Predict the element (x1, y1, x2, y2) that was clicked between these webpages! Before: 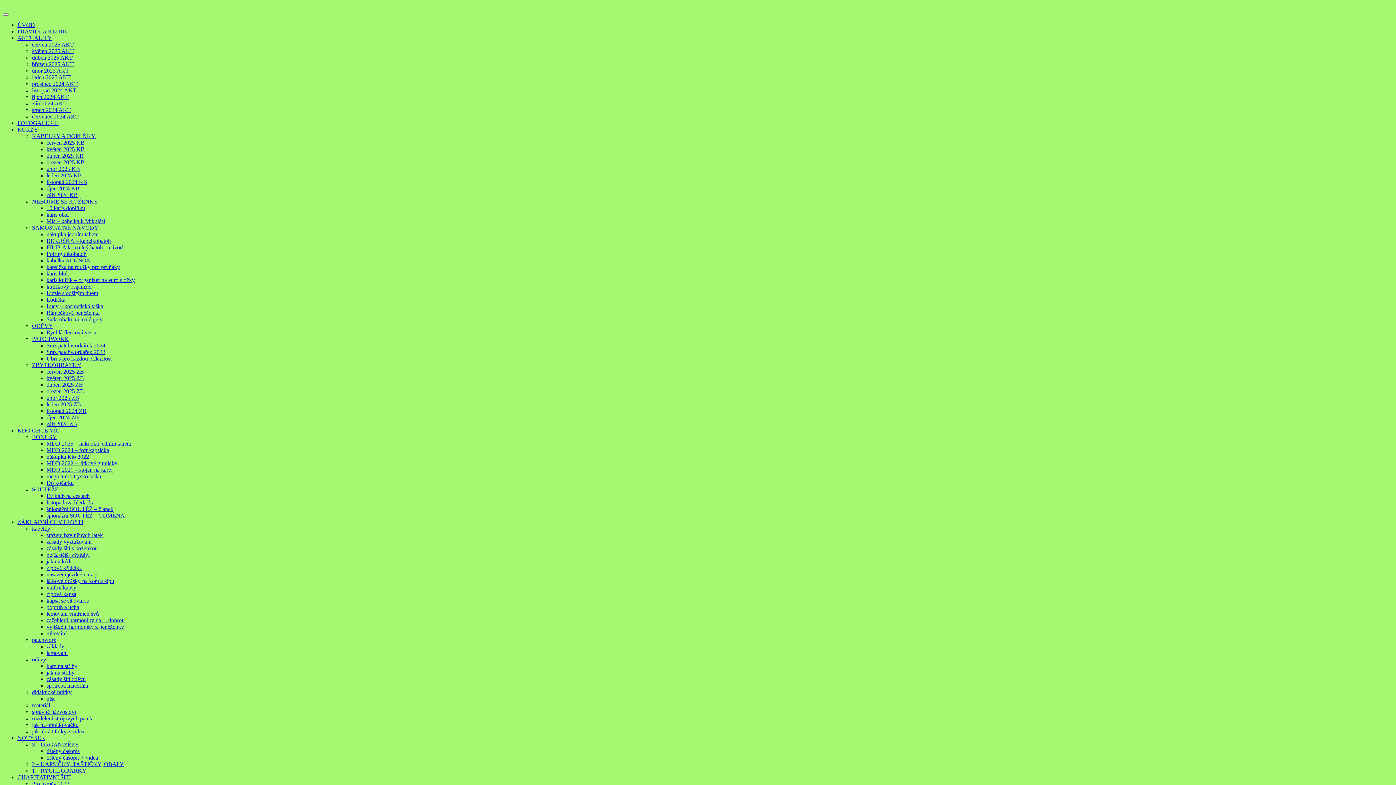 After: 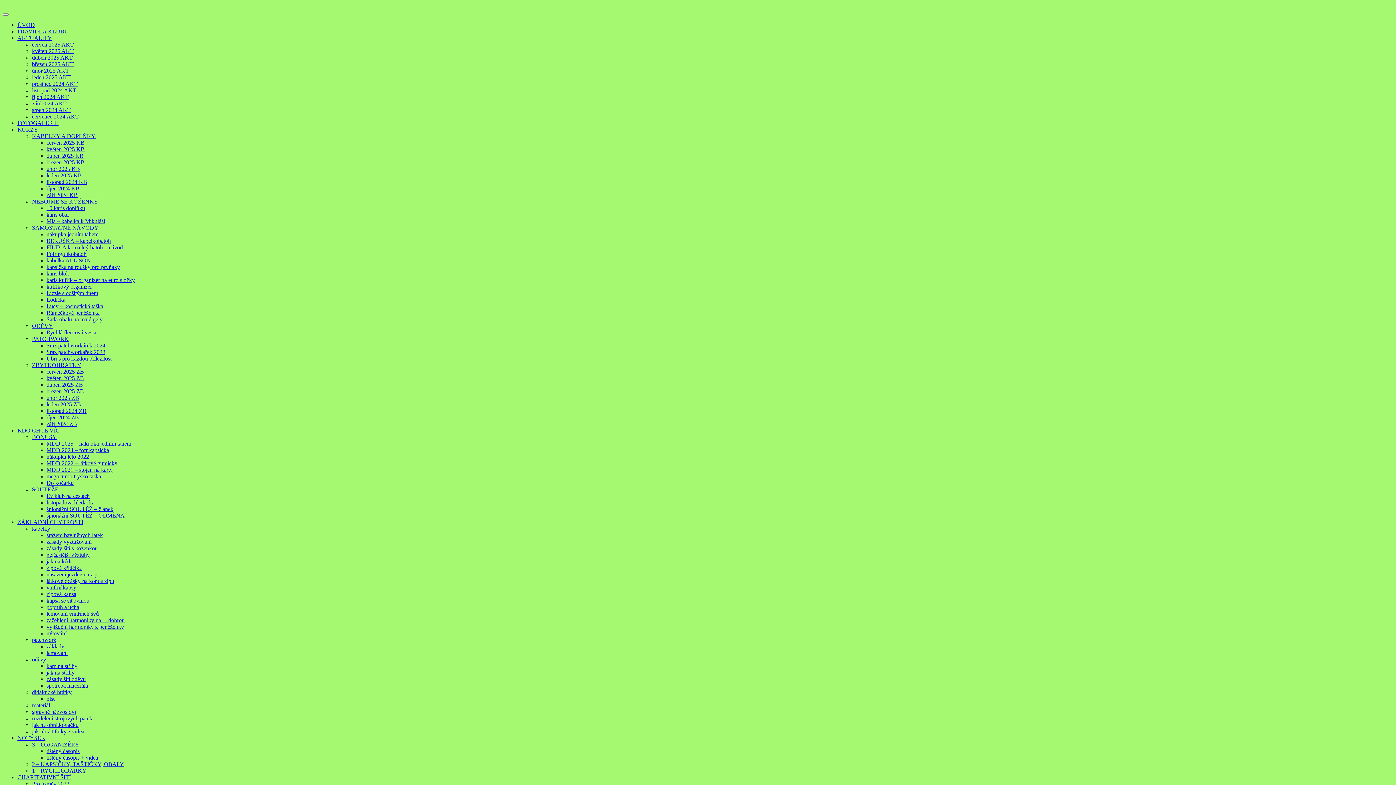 Action: label: KDO CHCE VÍC bbox: (17, 427, 59, 433)